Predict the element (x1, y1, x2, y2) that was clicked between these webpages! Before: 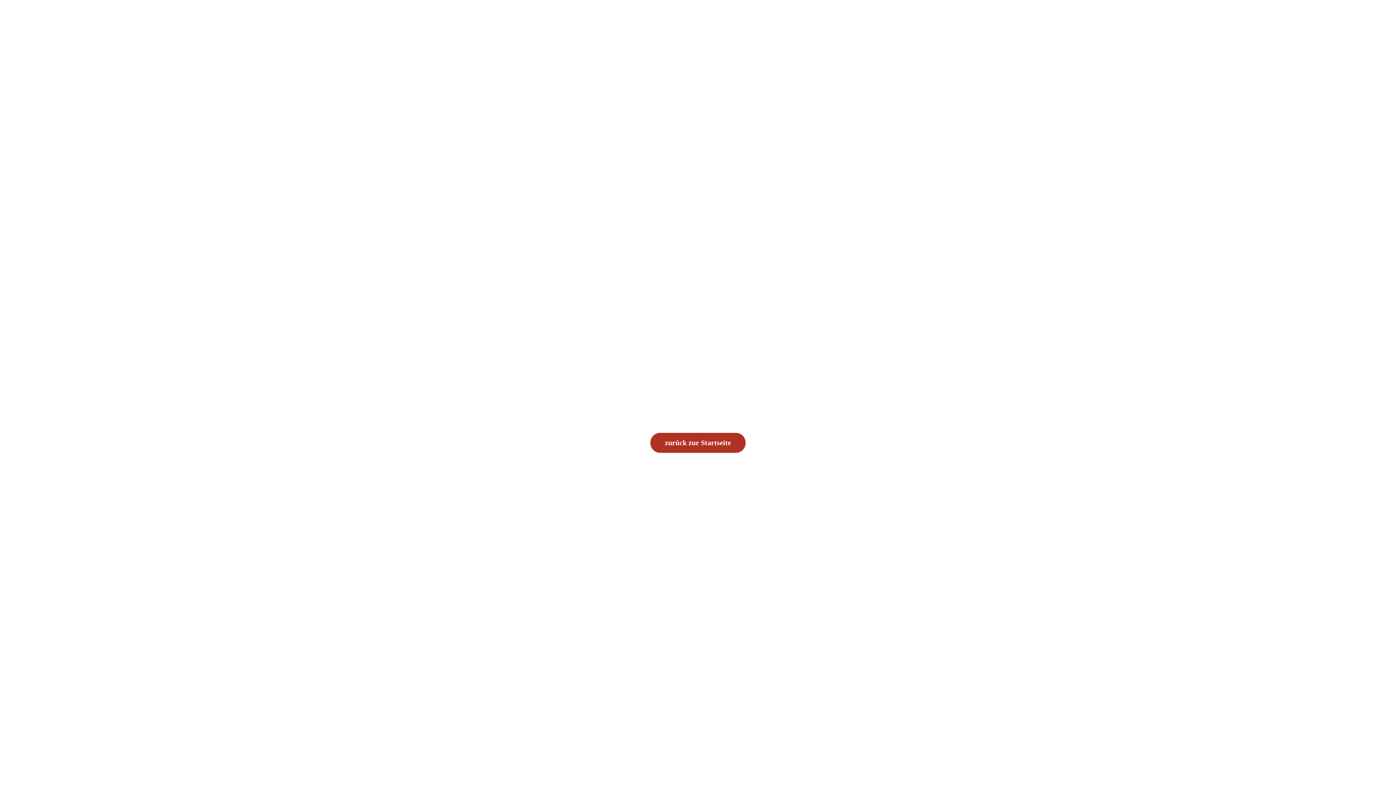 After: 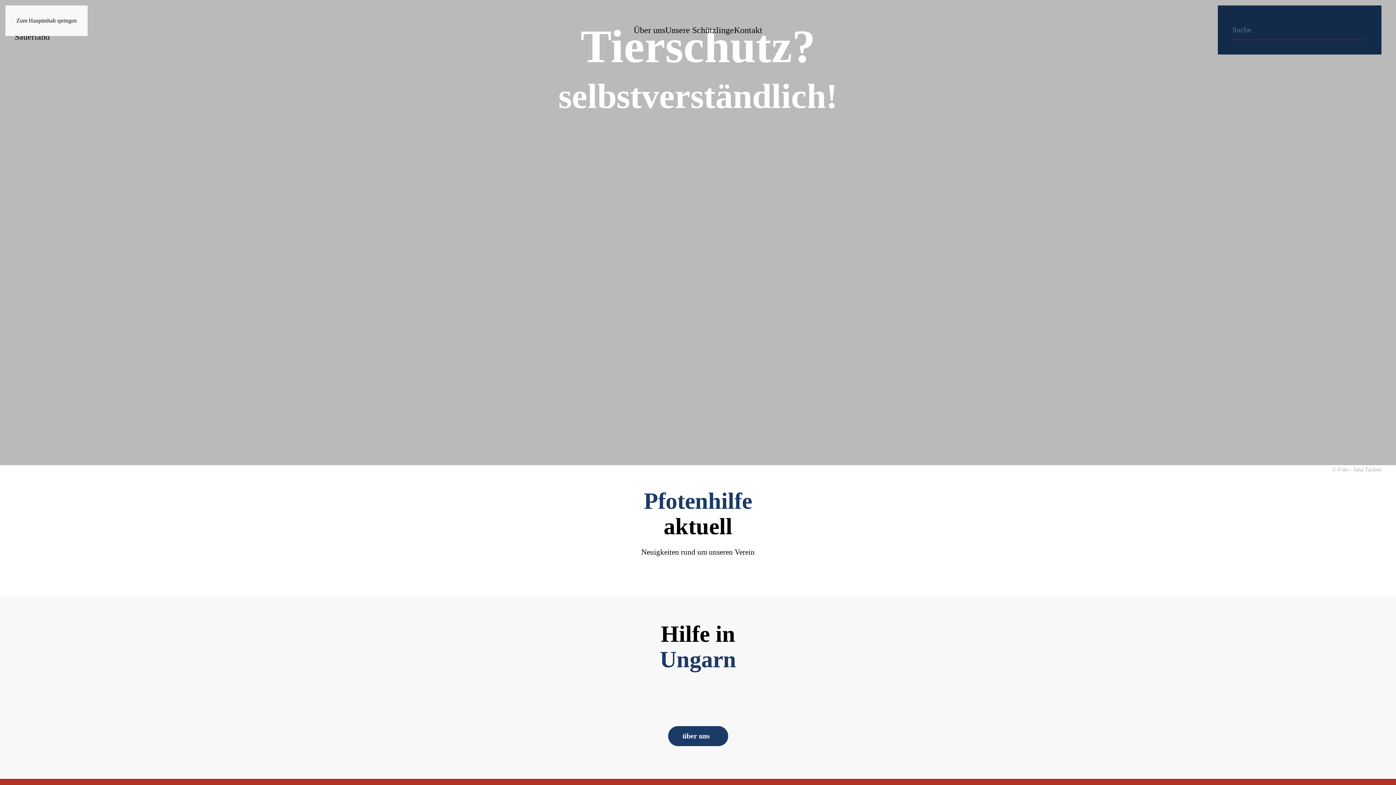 Action: bbox: (650, 433, 745, 453) label: zurück zur Startseite